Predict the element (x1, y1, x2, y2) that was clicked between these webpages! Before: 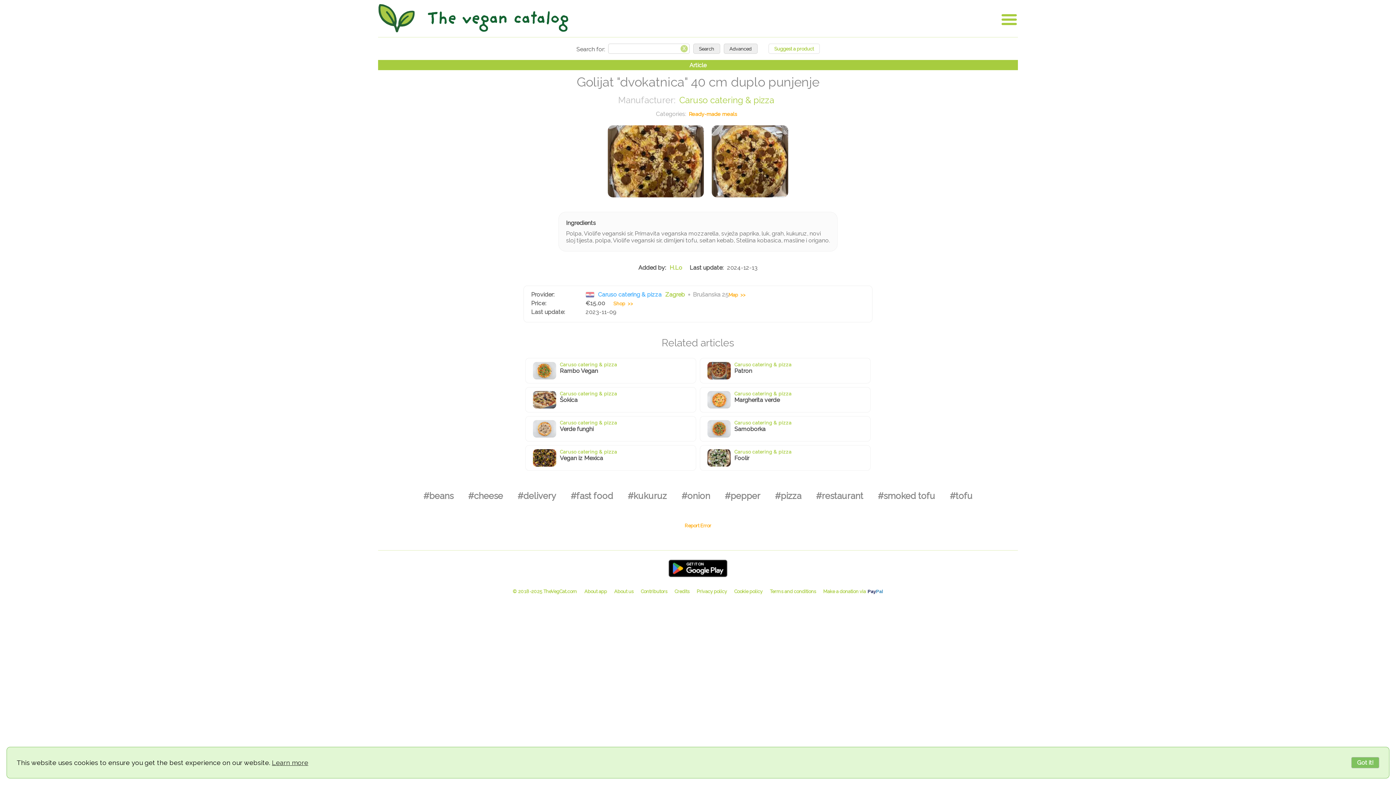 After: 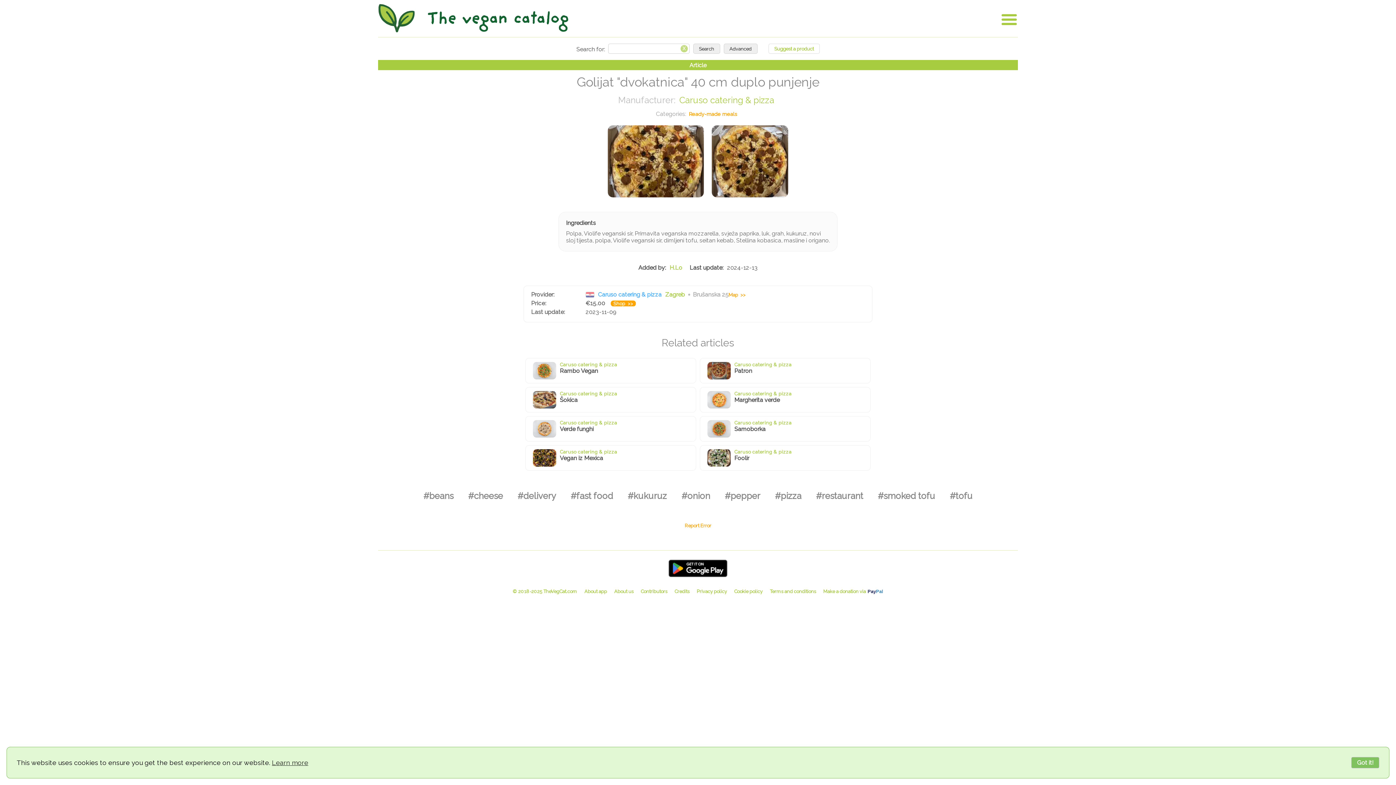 Action: bbox: (610, 300, 636, 306) label: Shop